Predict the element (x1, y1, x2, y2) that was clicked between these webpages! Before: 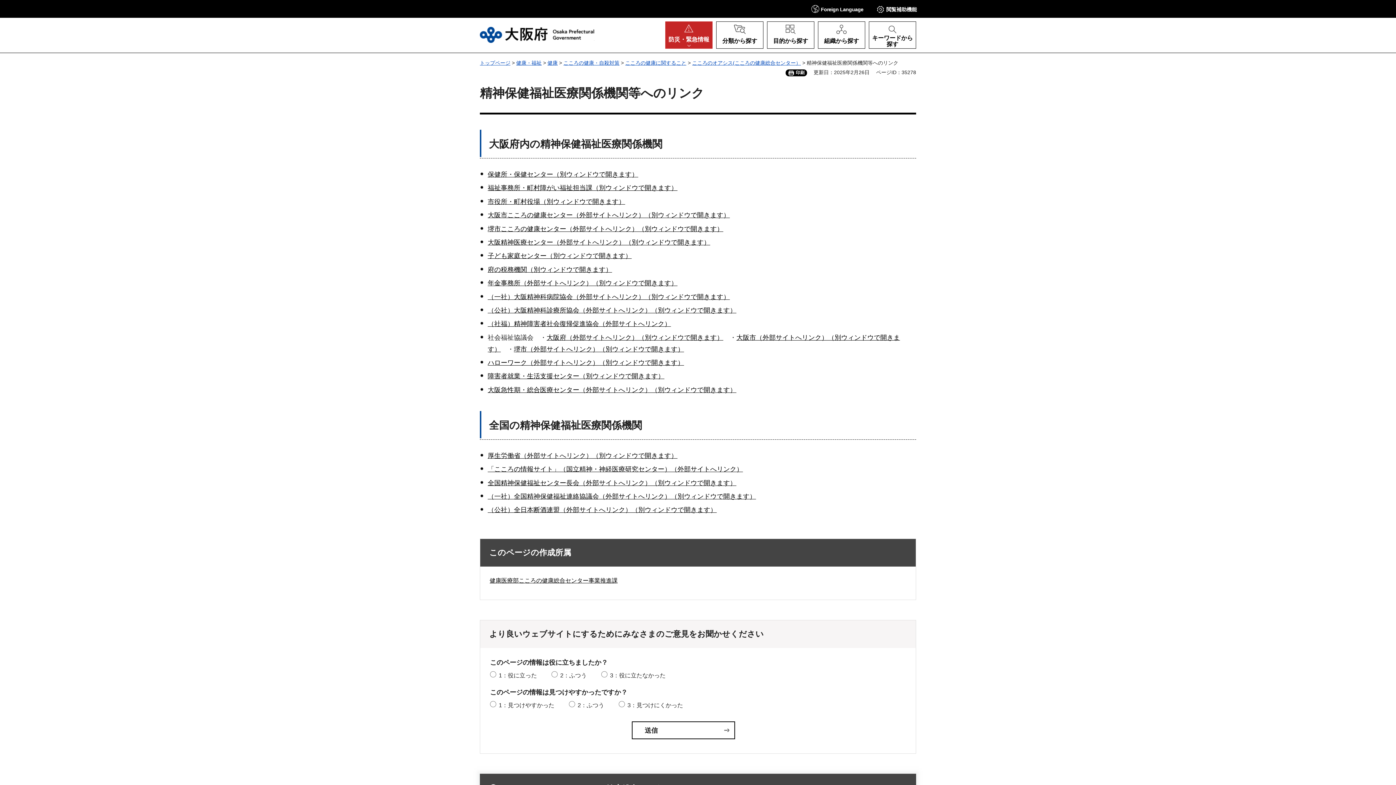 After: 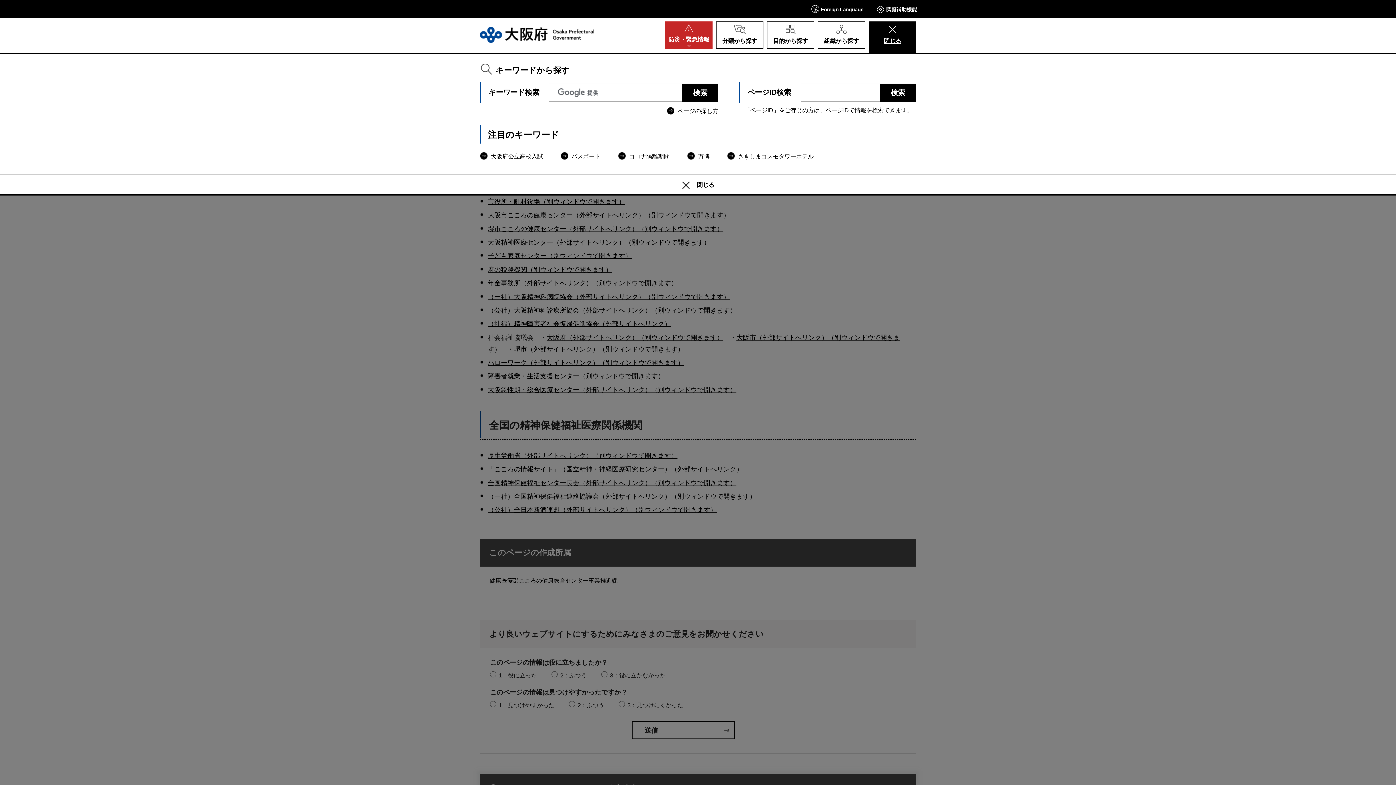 Action: bbox: (869, 21, 916, 48) label: キーワードから探す